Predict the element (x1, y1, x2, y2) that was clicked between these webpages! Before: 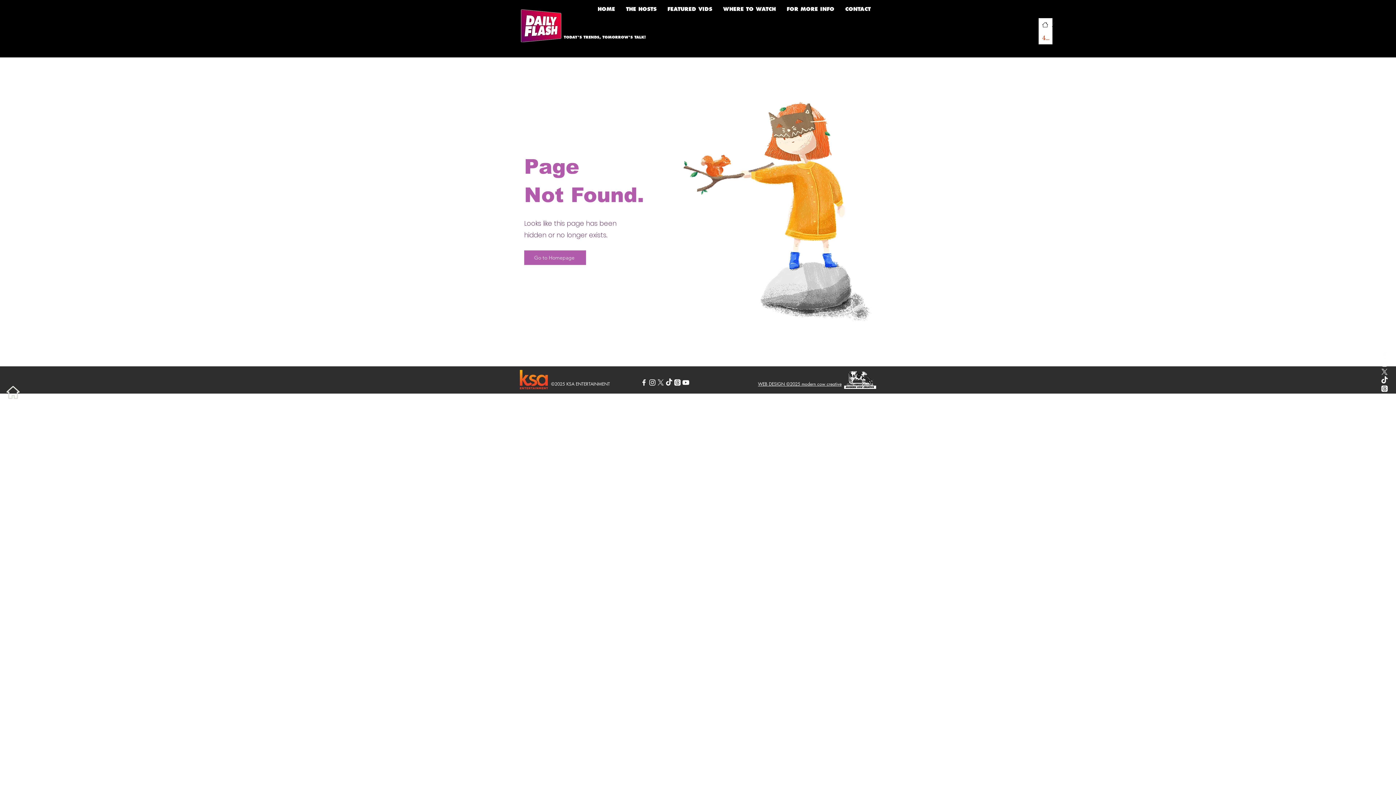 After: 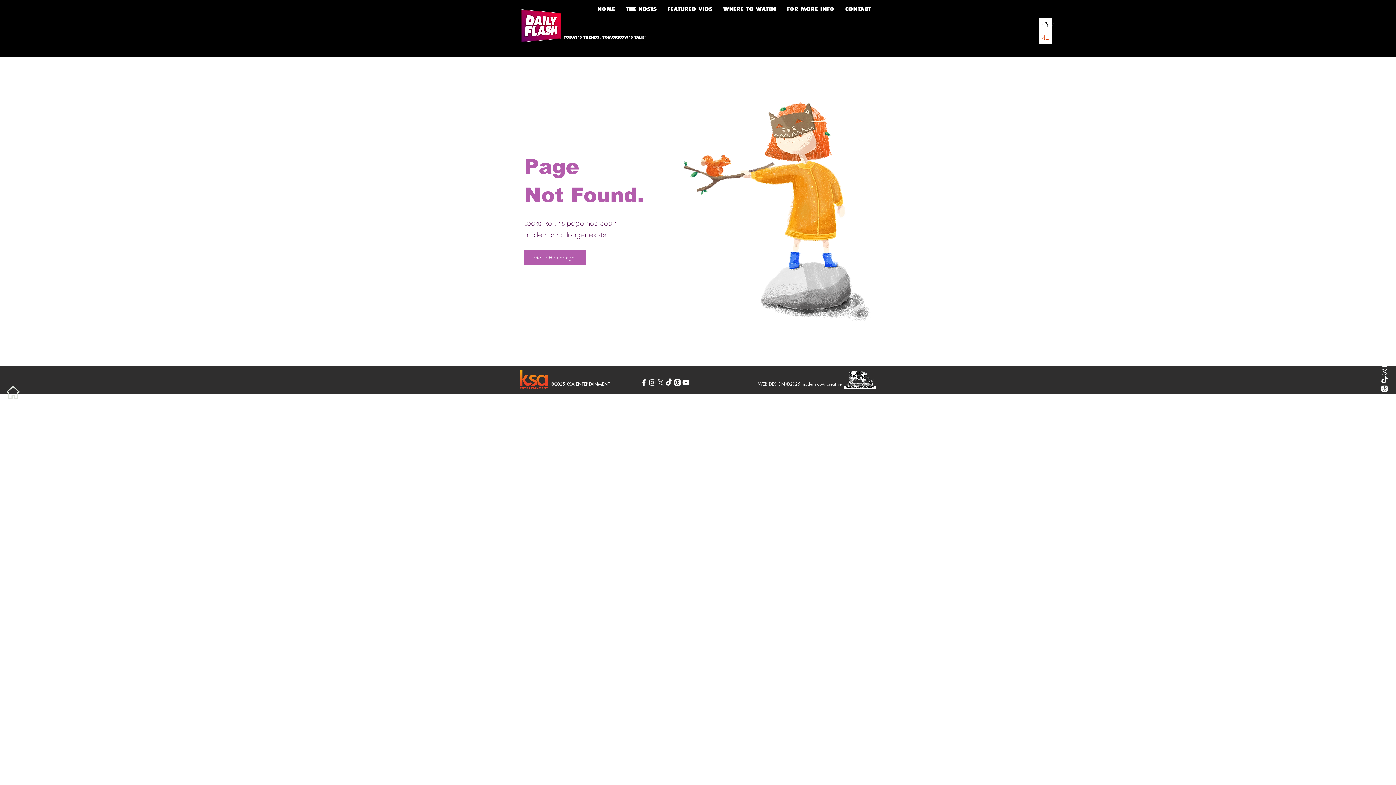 Action: bbox: (1380, 384, 1389, 393) label: Threads